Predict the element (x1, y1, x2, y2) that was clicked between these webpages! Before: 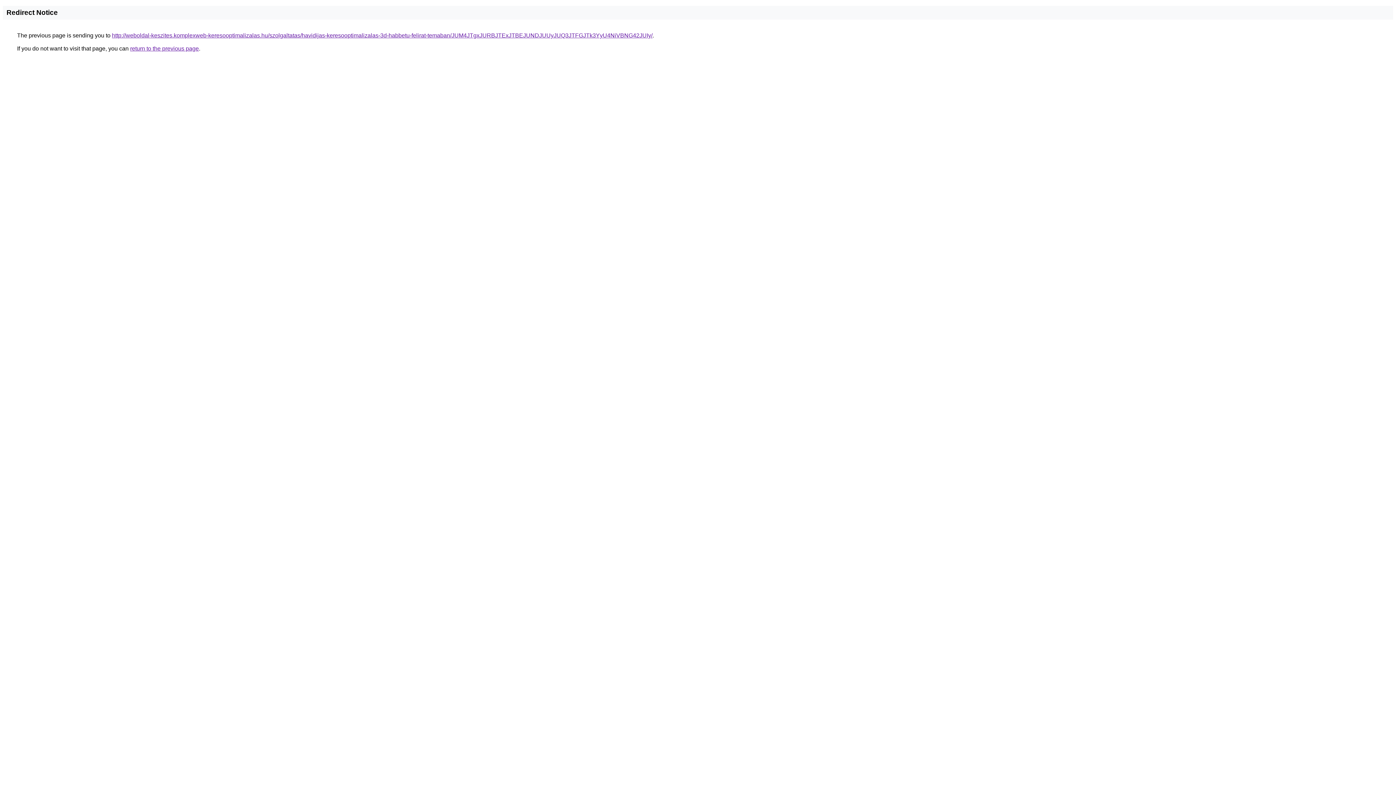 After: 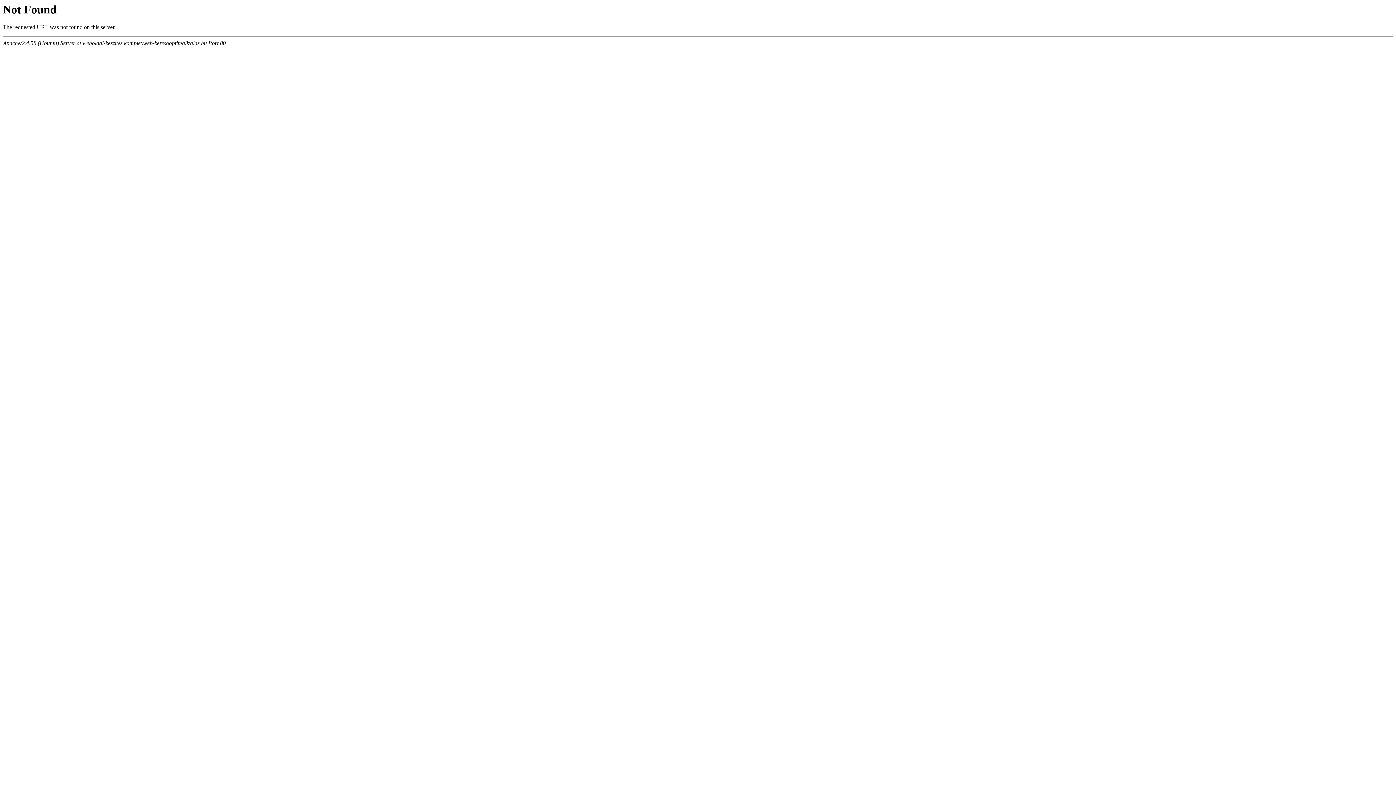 Action: bbox: (112, 32, 652, 38) label: http://weboldal-keszites.komplexweb-keresooptimalizalas.hu/szolgaltatas/havidijas-keresooptimalizalas-3d-habbetu-felirat-temaban/JUM4JTgxJURBJTExJTBEJUNDJUUyJUQ3JTFGJTk3YyU4NiVBNG42JUIy/